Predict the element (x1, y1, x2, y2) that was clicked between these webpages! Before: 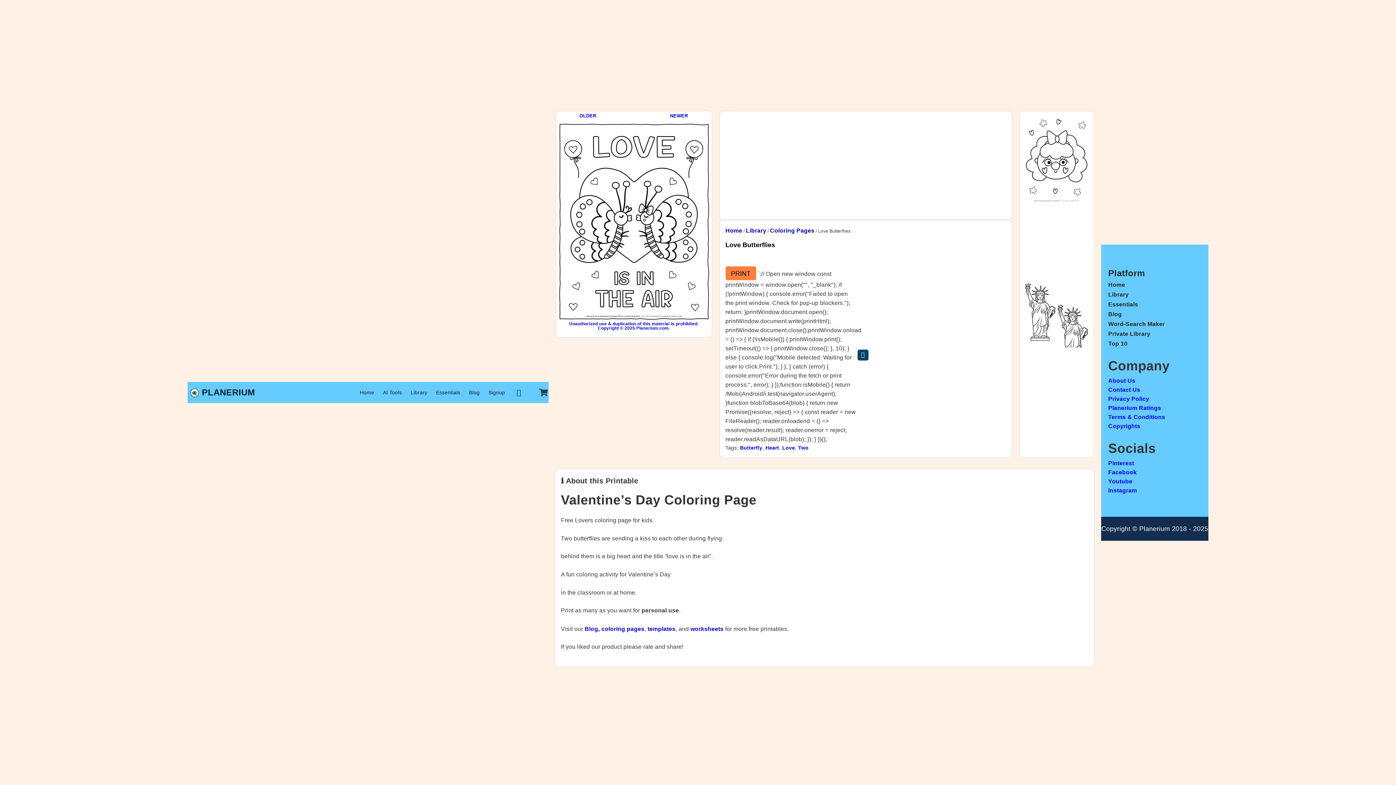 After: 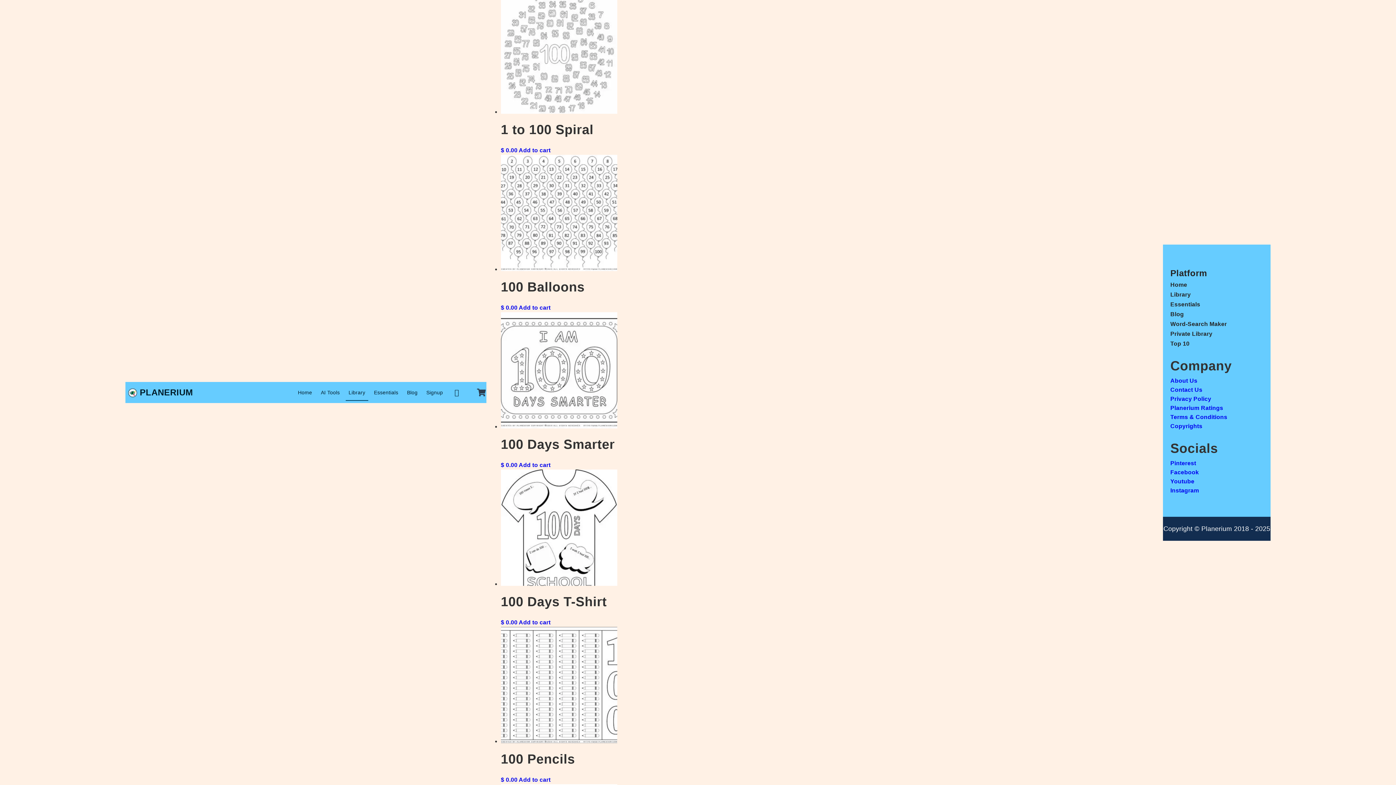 Action: bbox: (601, 626, 644, 632) label: coloring pages